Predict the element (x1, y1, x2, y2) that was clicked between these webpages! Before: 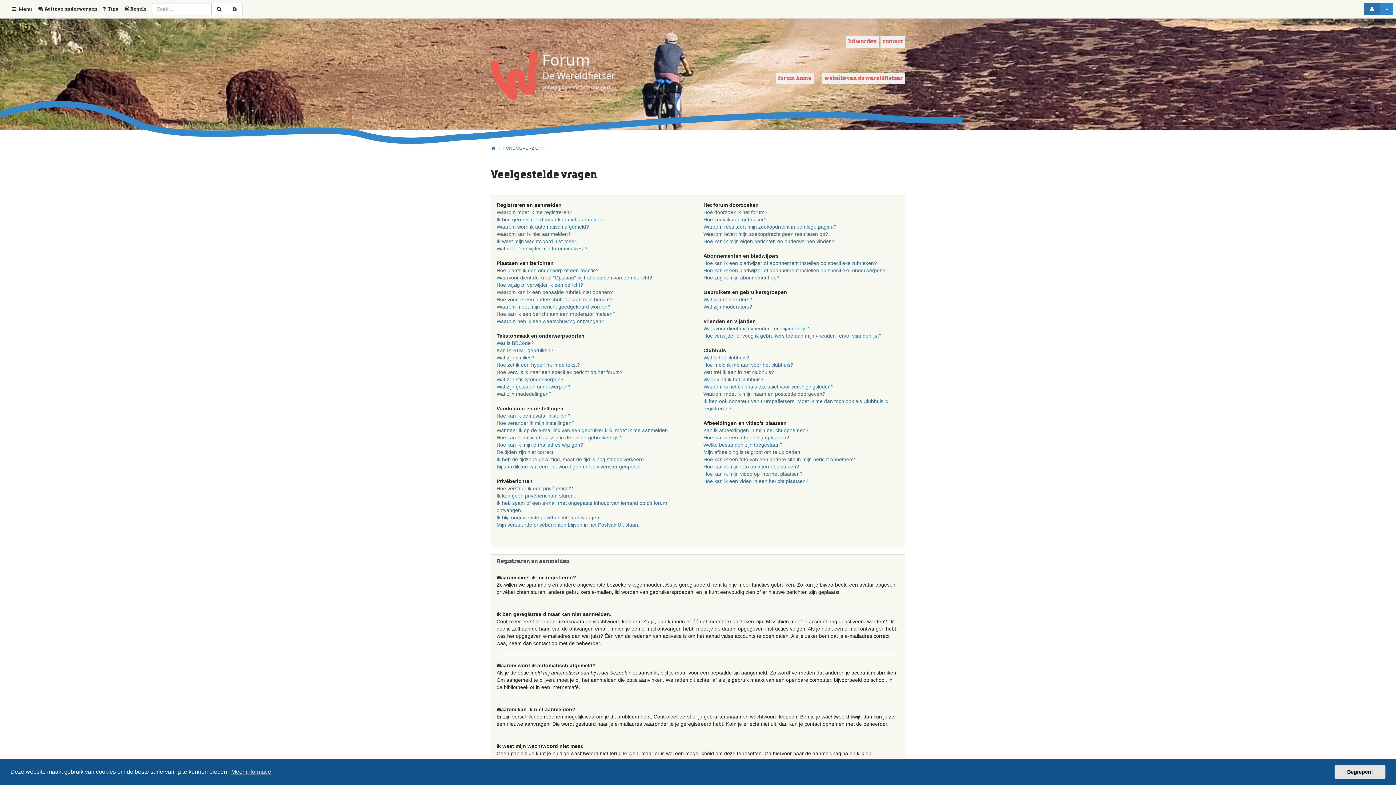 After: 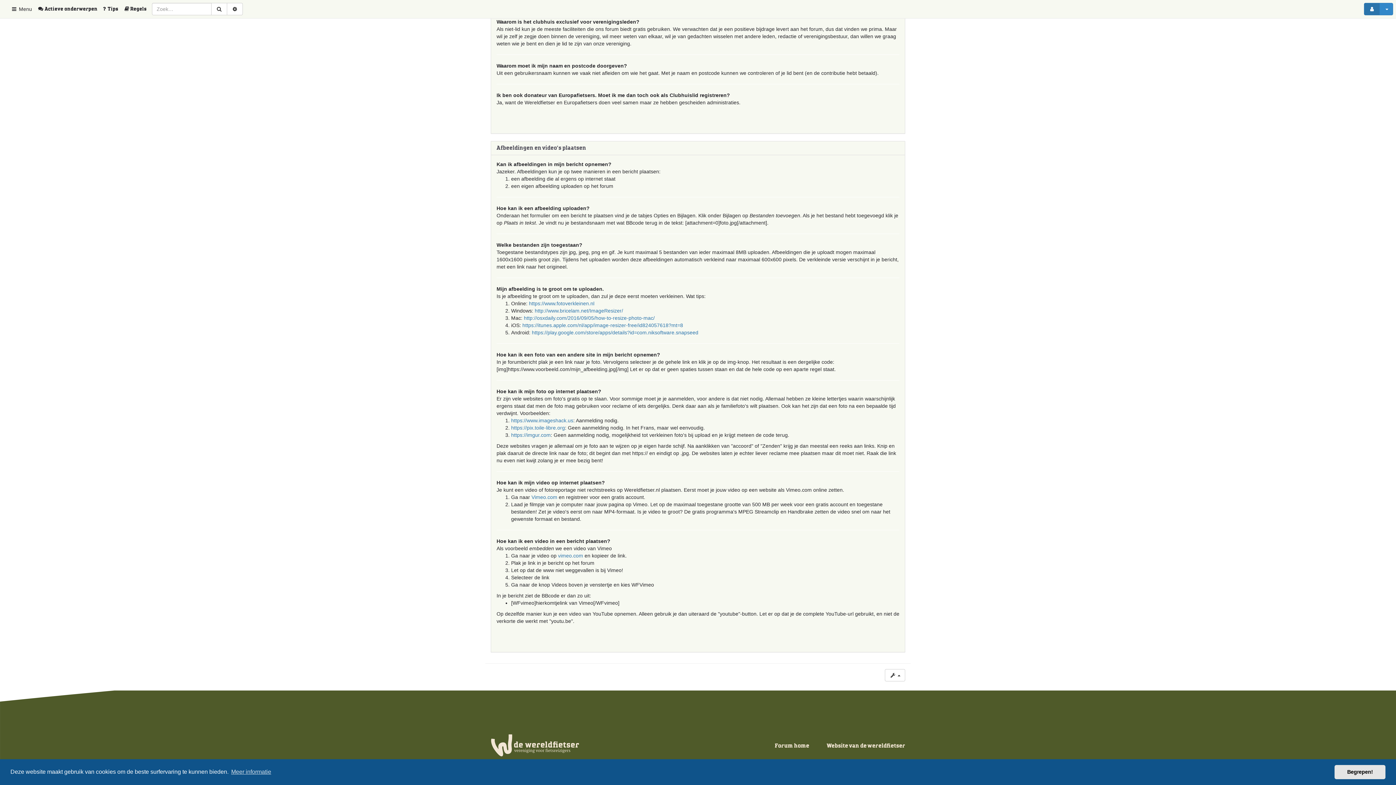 Action: bbox: (703, 384, 833, 389) label: Waarom is het clubhuis exclusief voor verenigingsleden?